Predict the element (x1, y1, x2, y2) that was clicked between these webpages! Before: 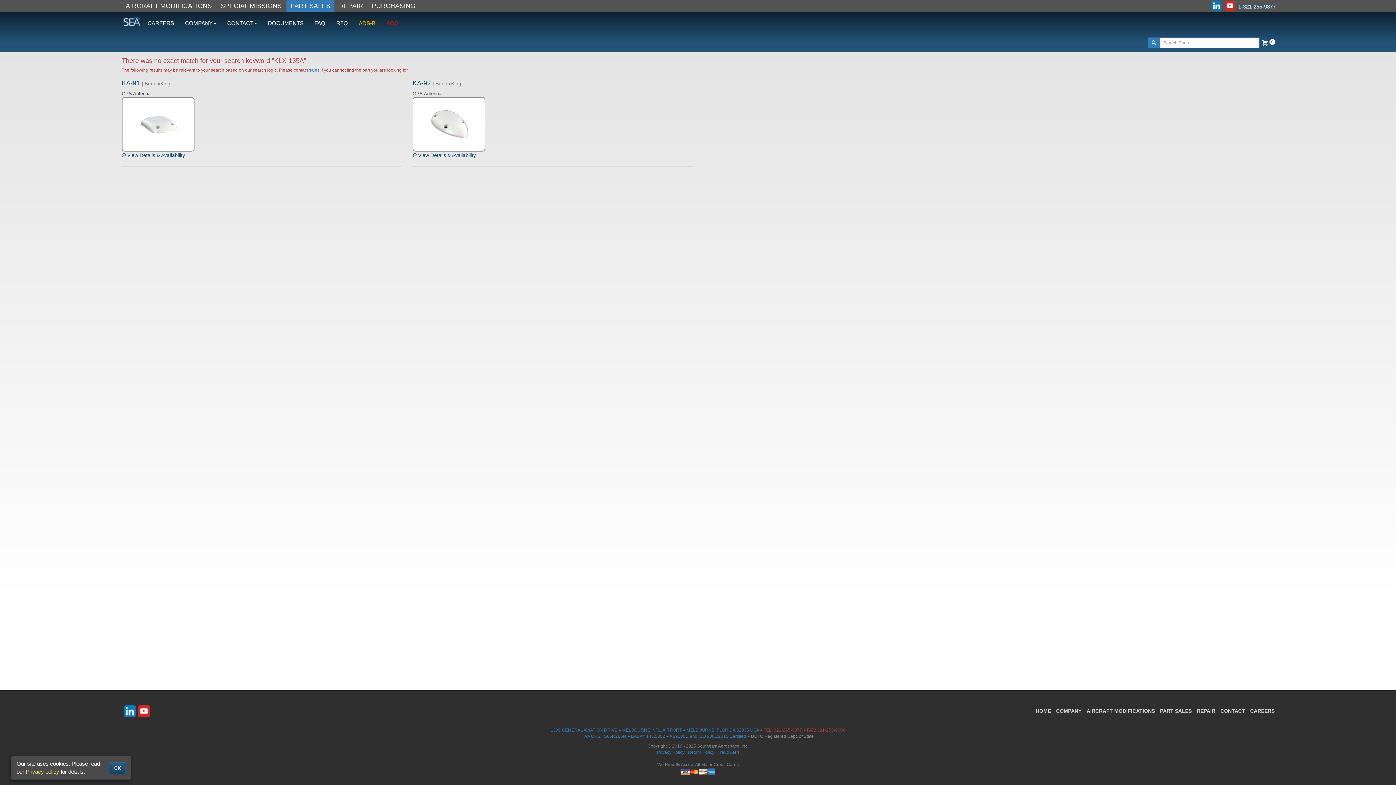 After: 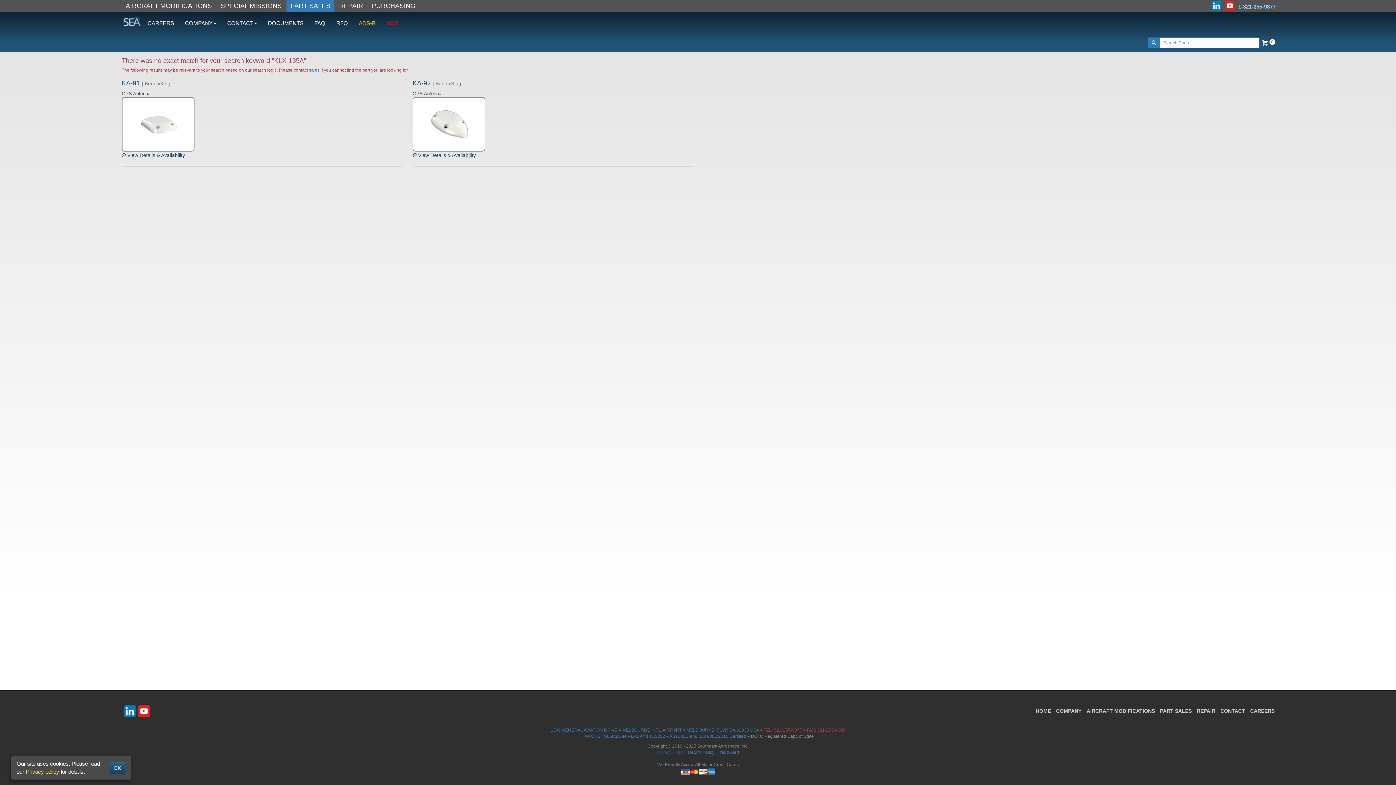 Action: label: Privacy Policy bbox: (657, 750, 684, 755)